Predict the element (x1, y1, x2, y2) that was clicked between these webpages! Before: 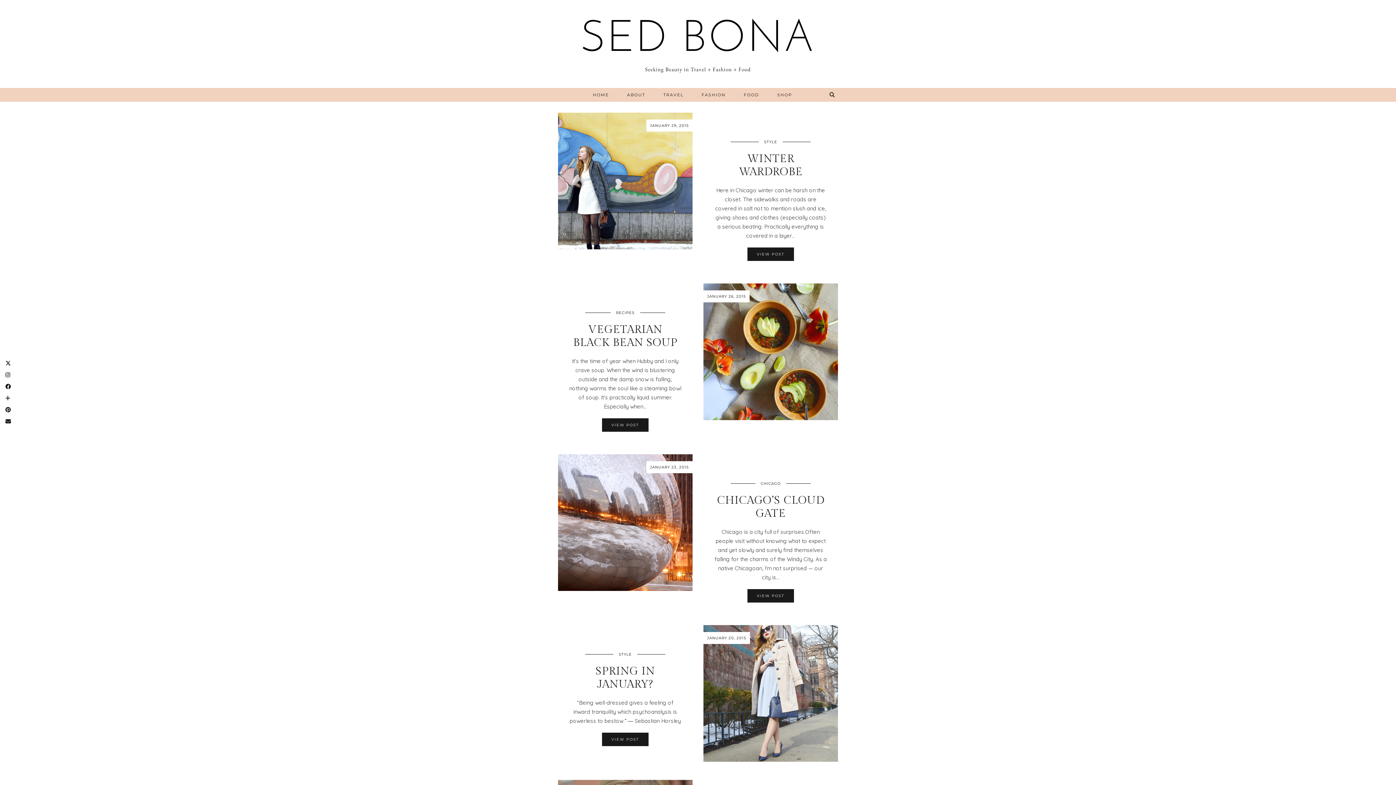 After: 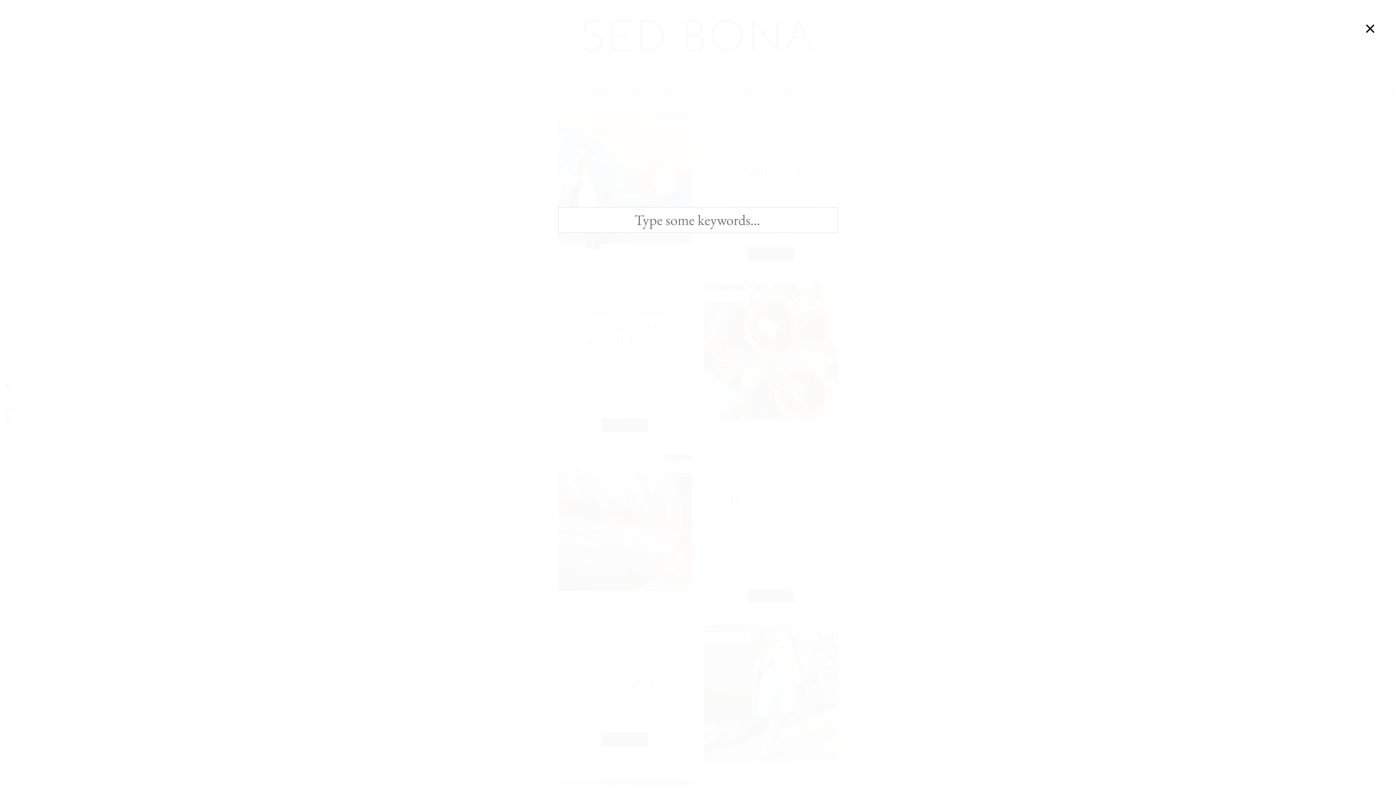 Action: label: Search bbox: (829, 88, 835, 101)